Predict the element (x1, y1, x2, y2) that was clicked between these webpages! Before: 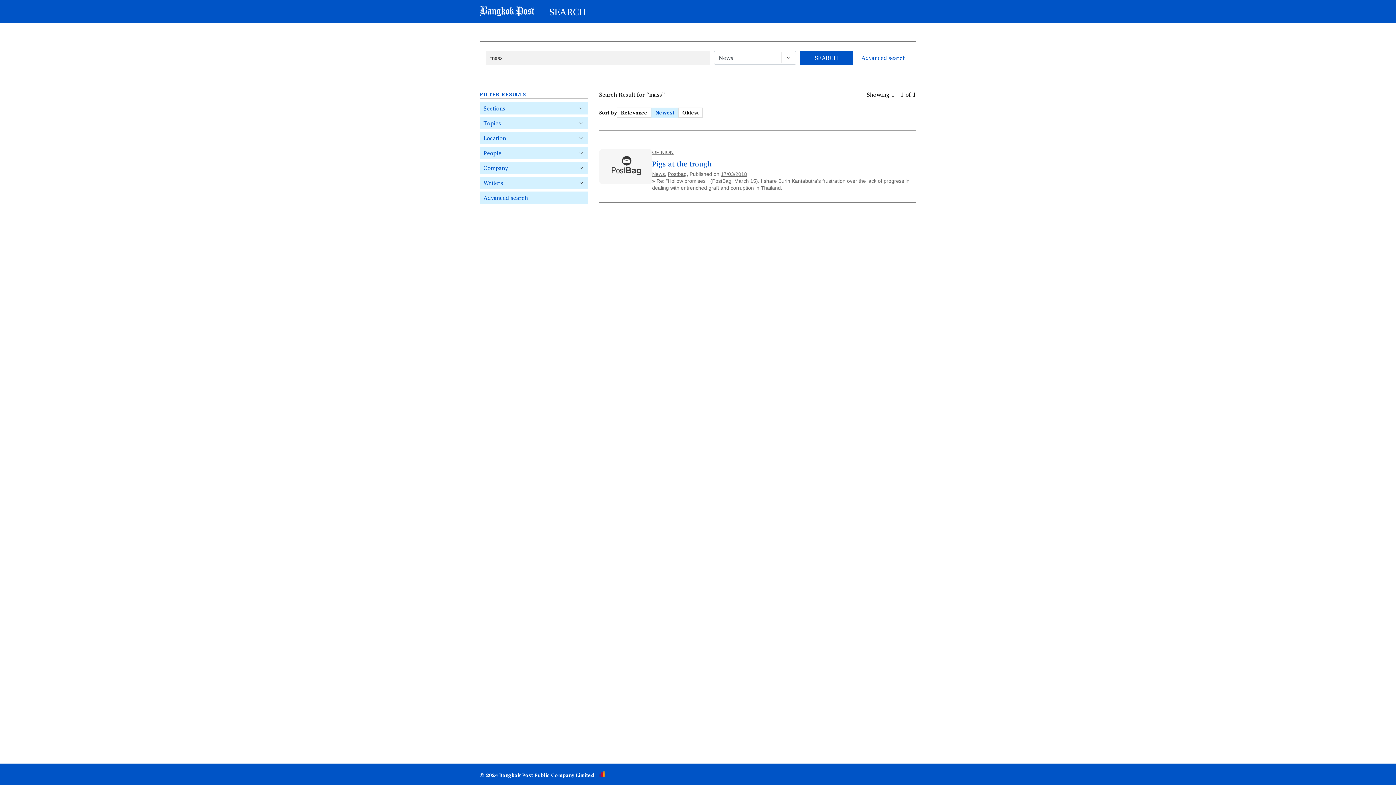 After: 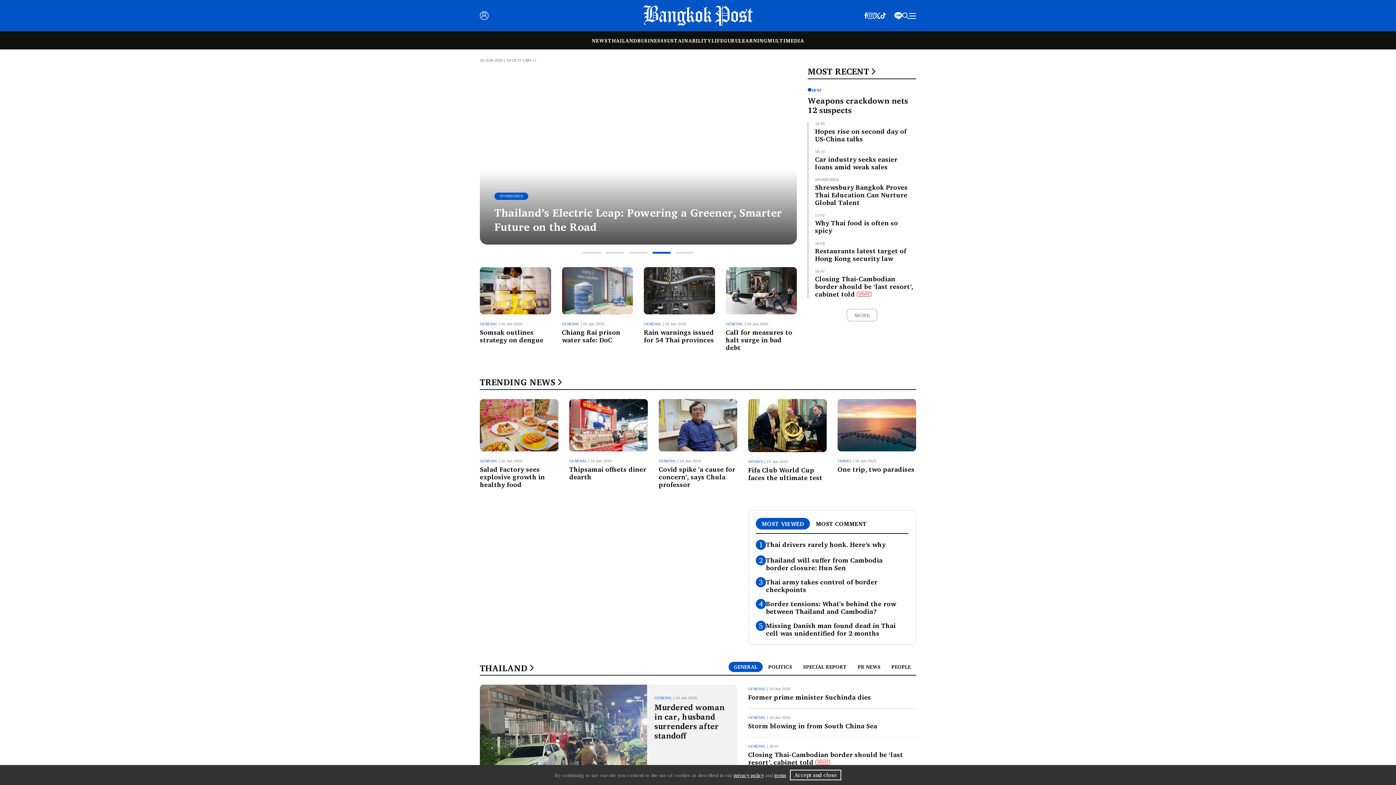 Action: bbox: (480, 9, 534, 18)